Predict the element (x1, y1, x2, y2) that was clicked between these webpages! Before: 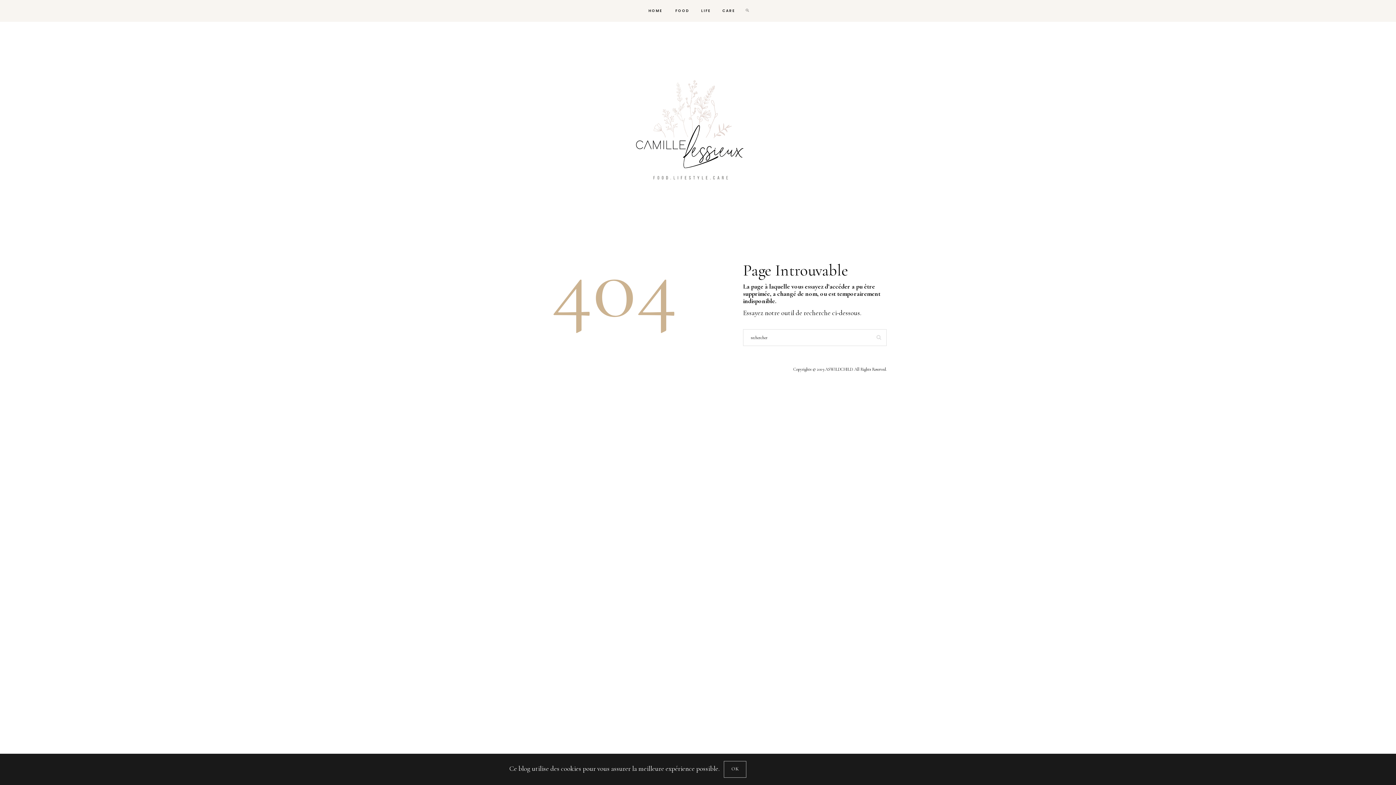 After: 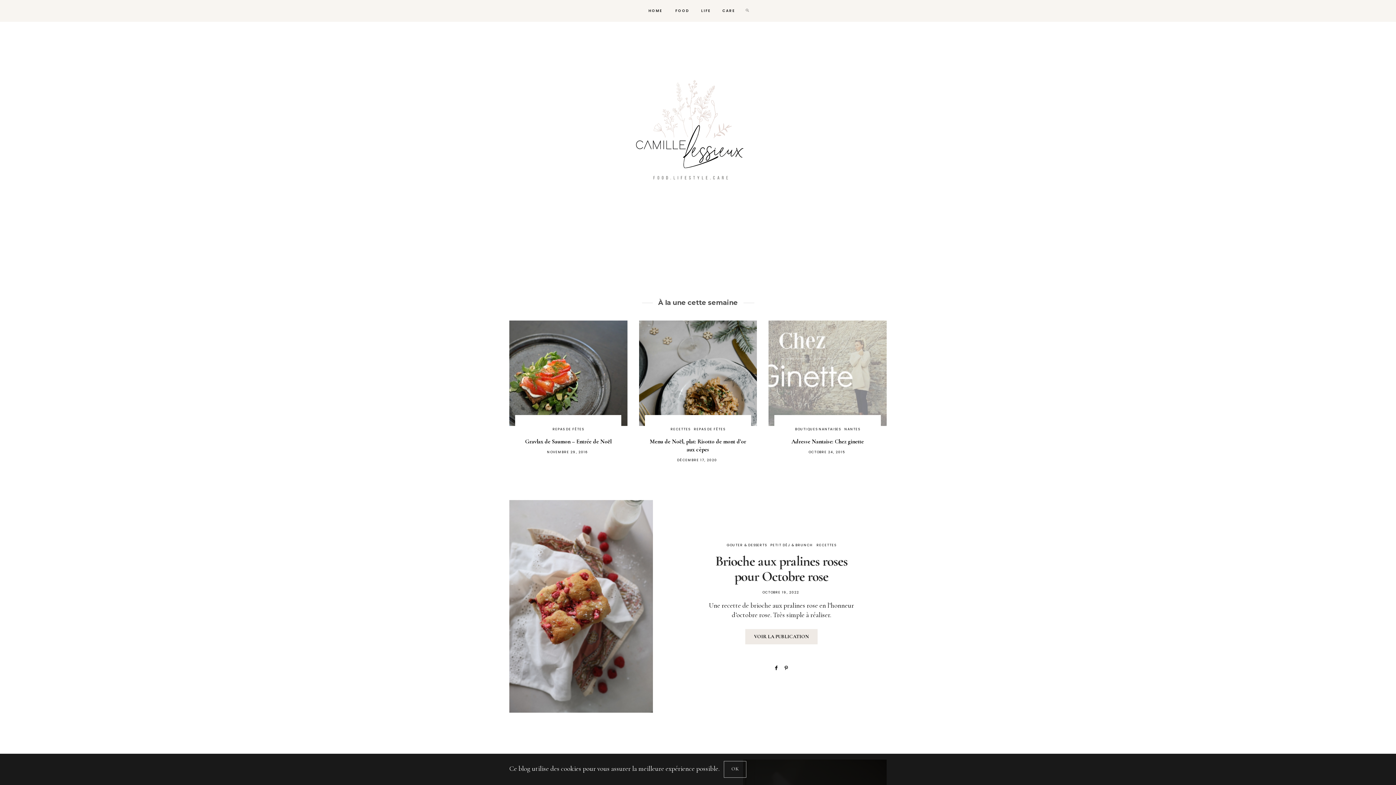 Action: bbox: (534, 127, 861, 135)